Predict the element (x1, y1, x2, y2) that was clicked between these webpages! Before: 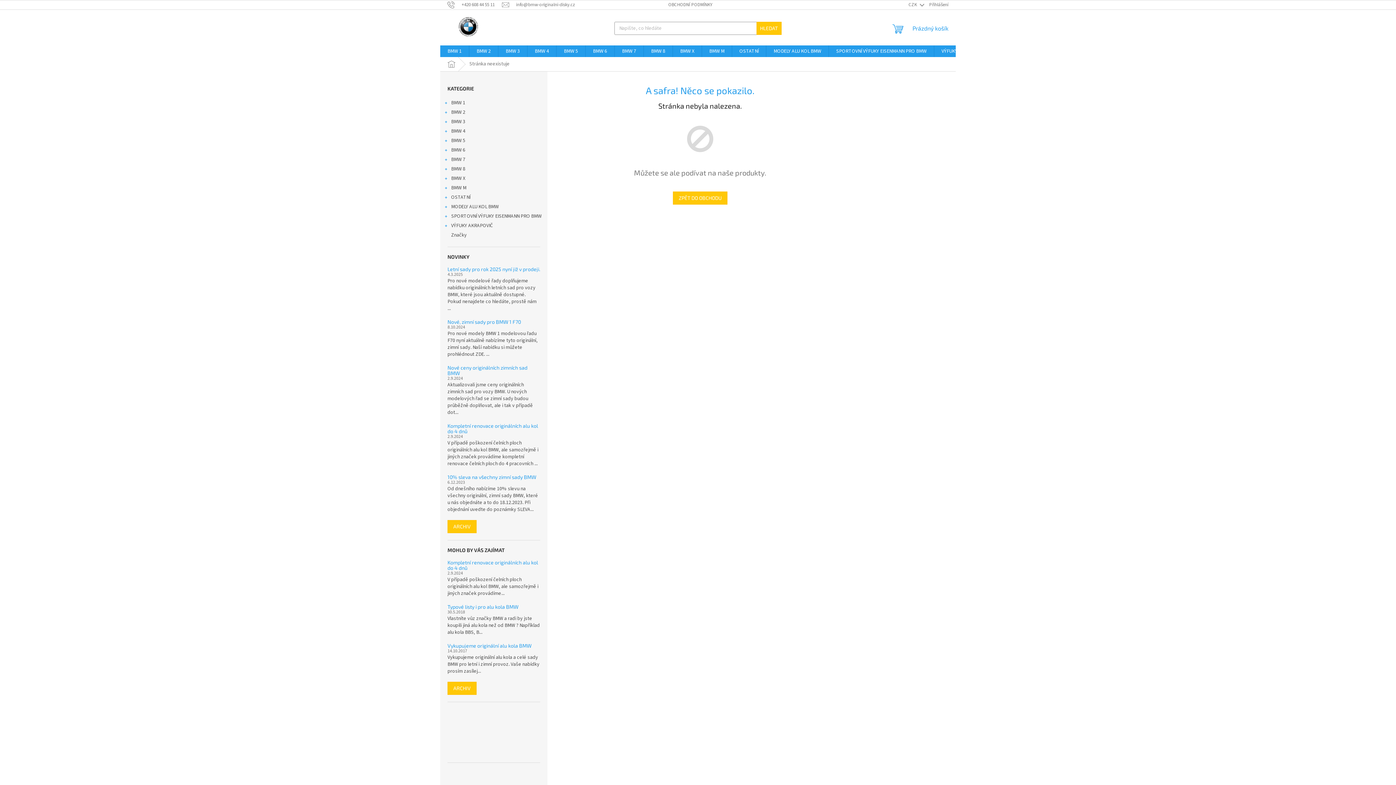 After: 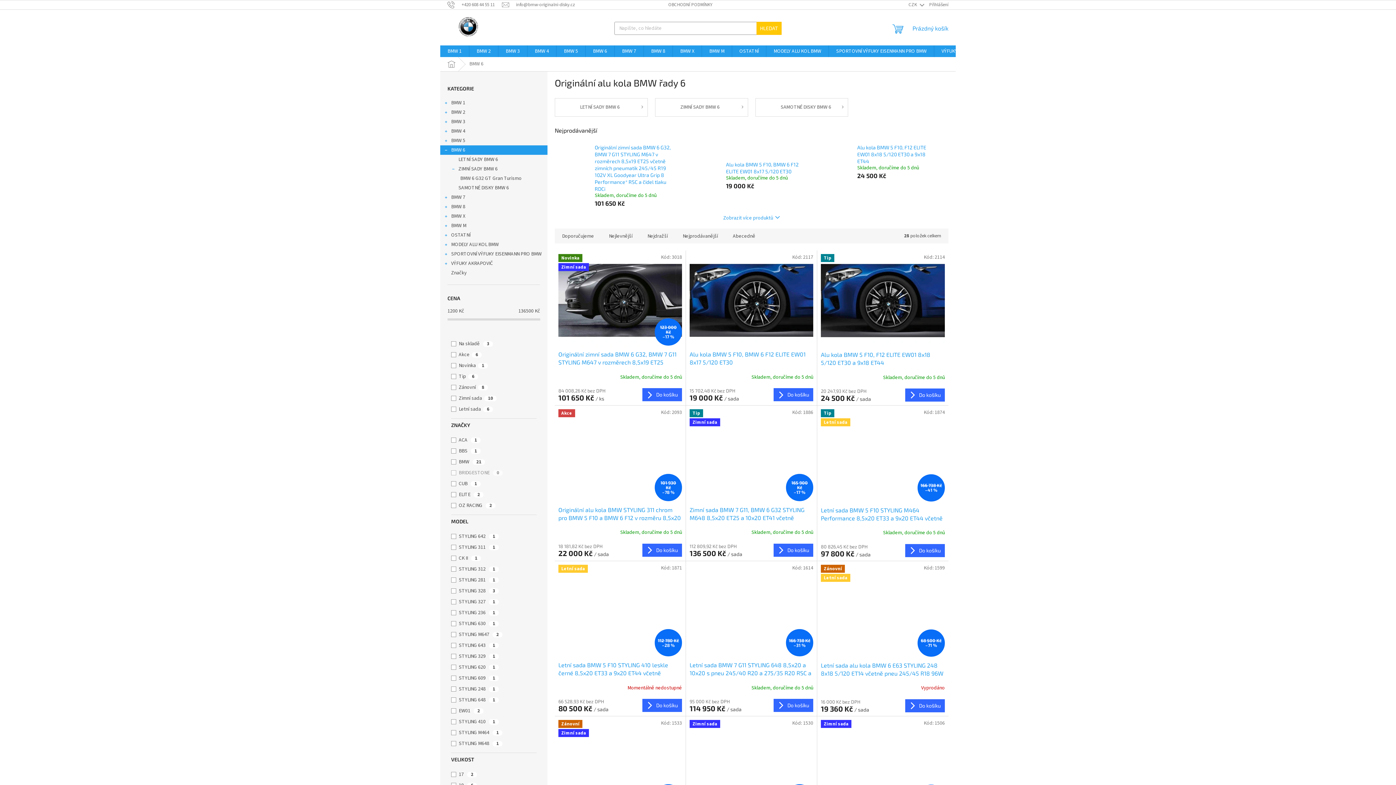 Action: bbox: (440, 145, 547, 154) label: BMW 6
 